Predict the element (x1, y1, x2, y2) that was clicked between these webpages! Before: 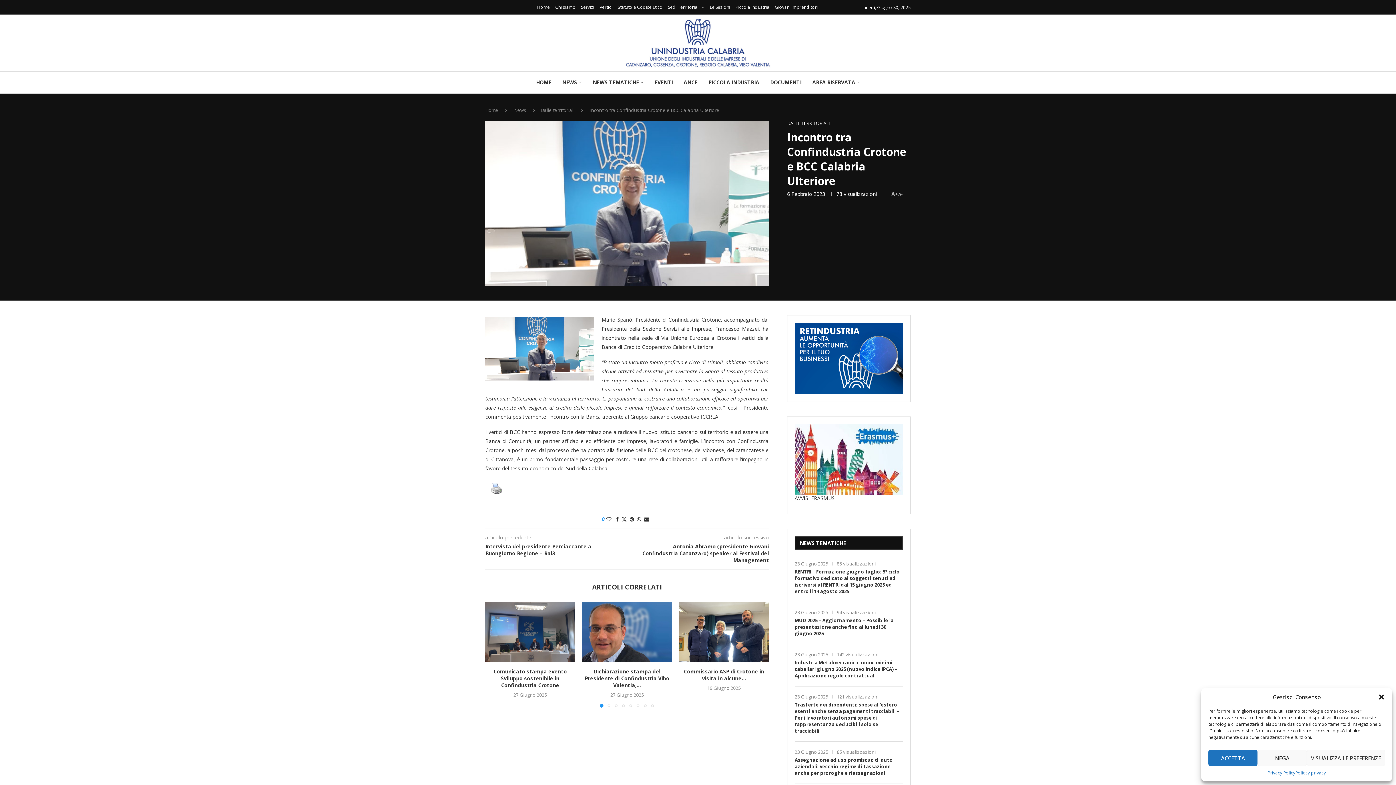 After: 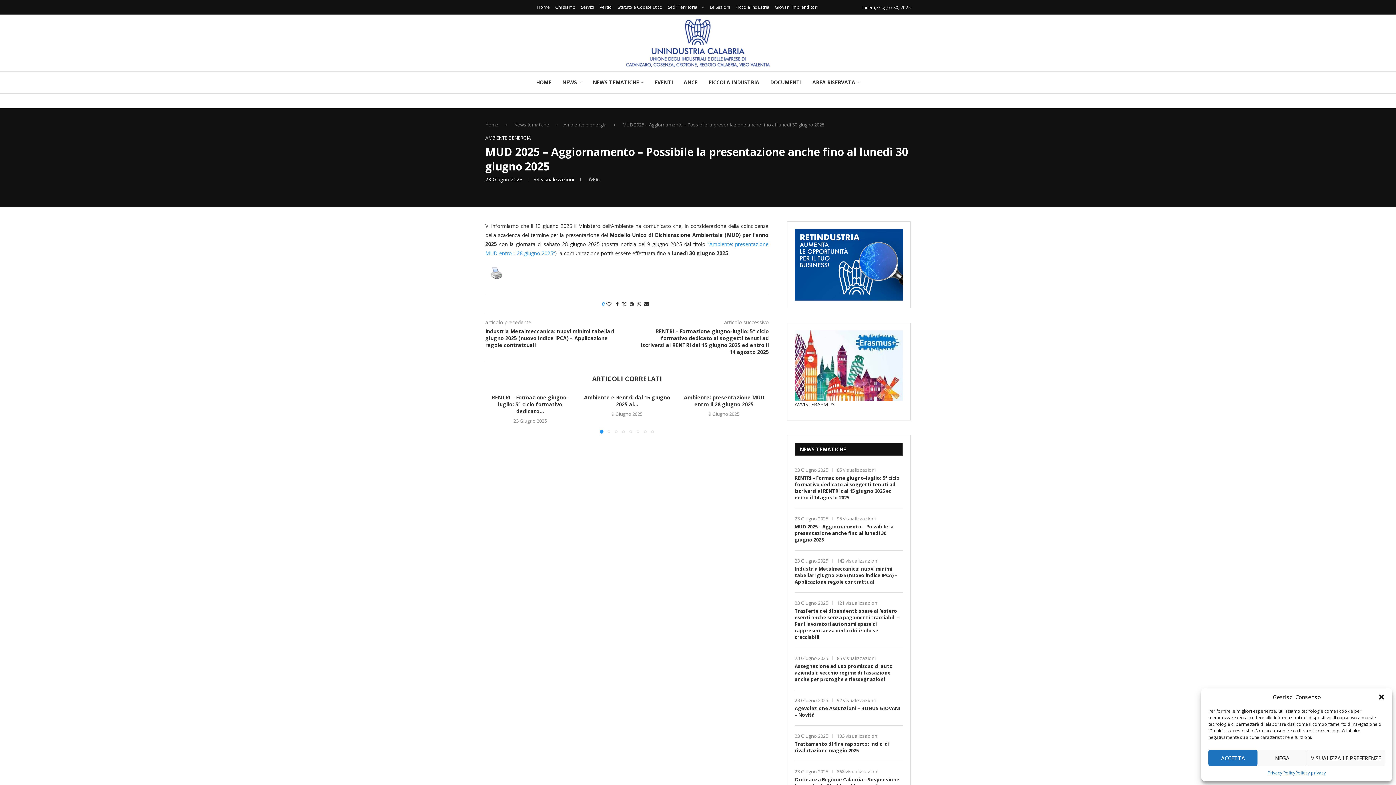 Action: label: MUD 2025 – Aggiornamento – Possibile la presentazione anche fino al lunedì 30 giugno 2025 bbox: (794, 617, 903, 637)